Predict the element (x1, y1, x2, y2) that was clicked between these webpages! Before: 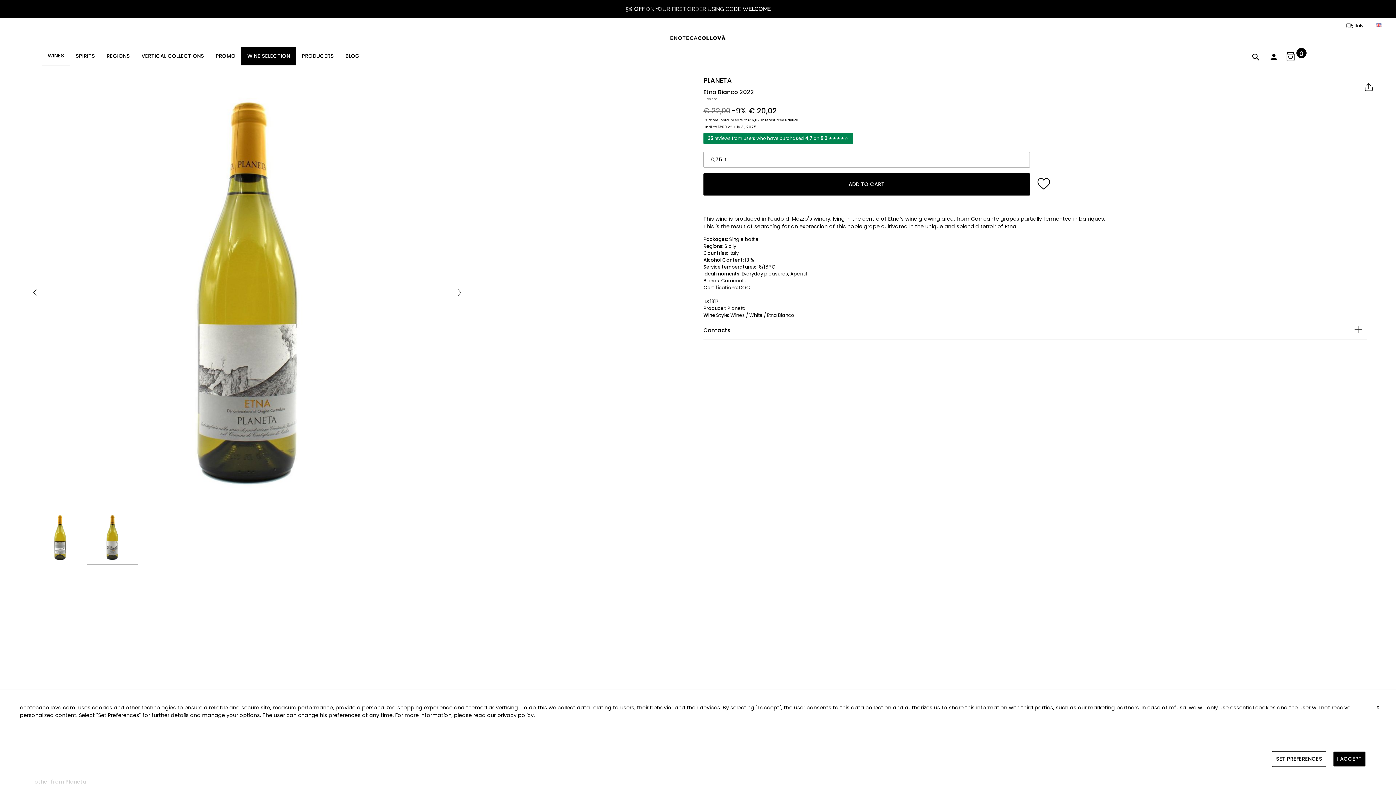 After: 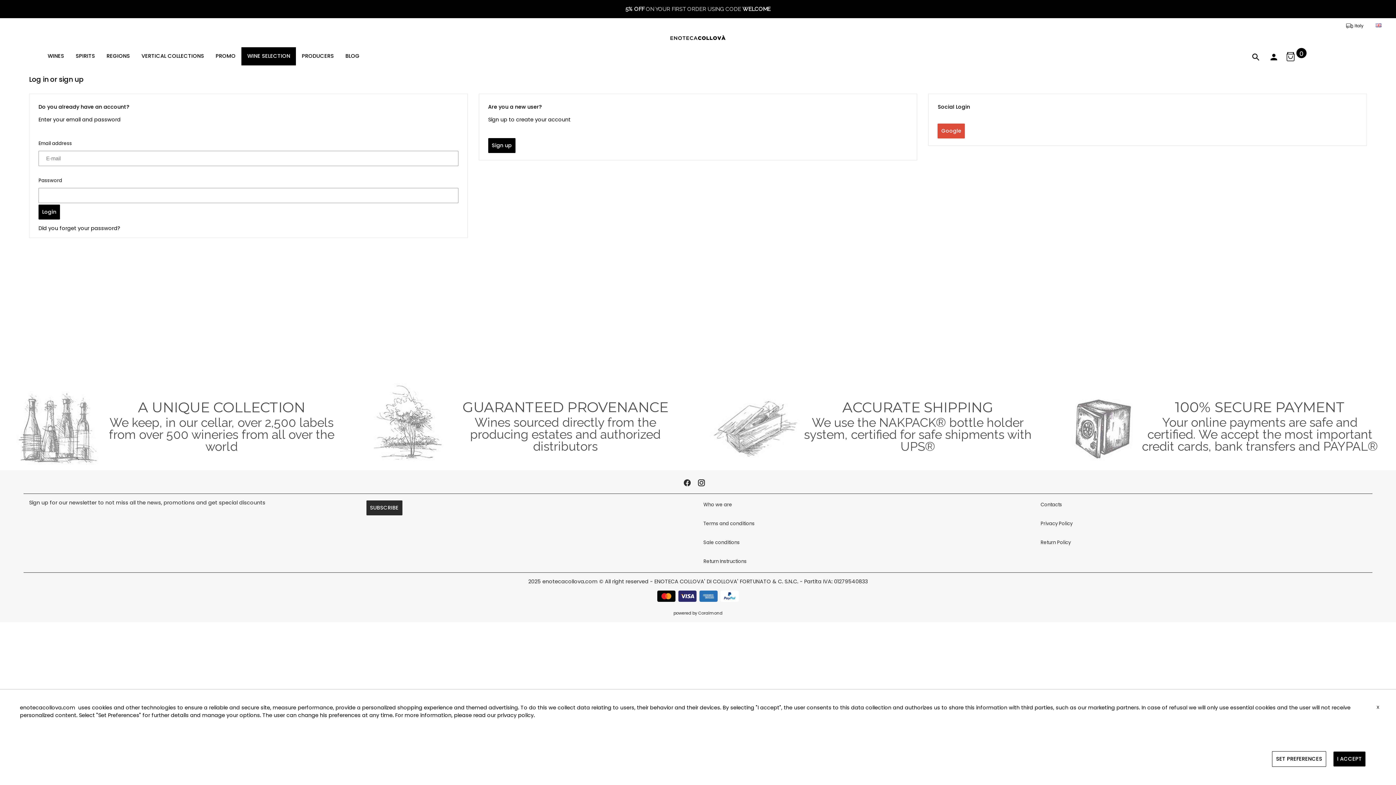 Action: bbox: (1268, 56, 1279, 64)